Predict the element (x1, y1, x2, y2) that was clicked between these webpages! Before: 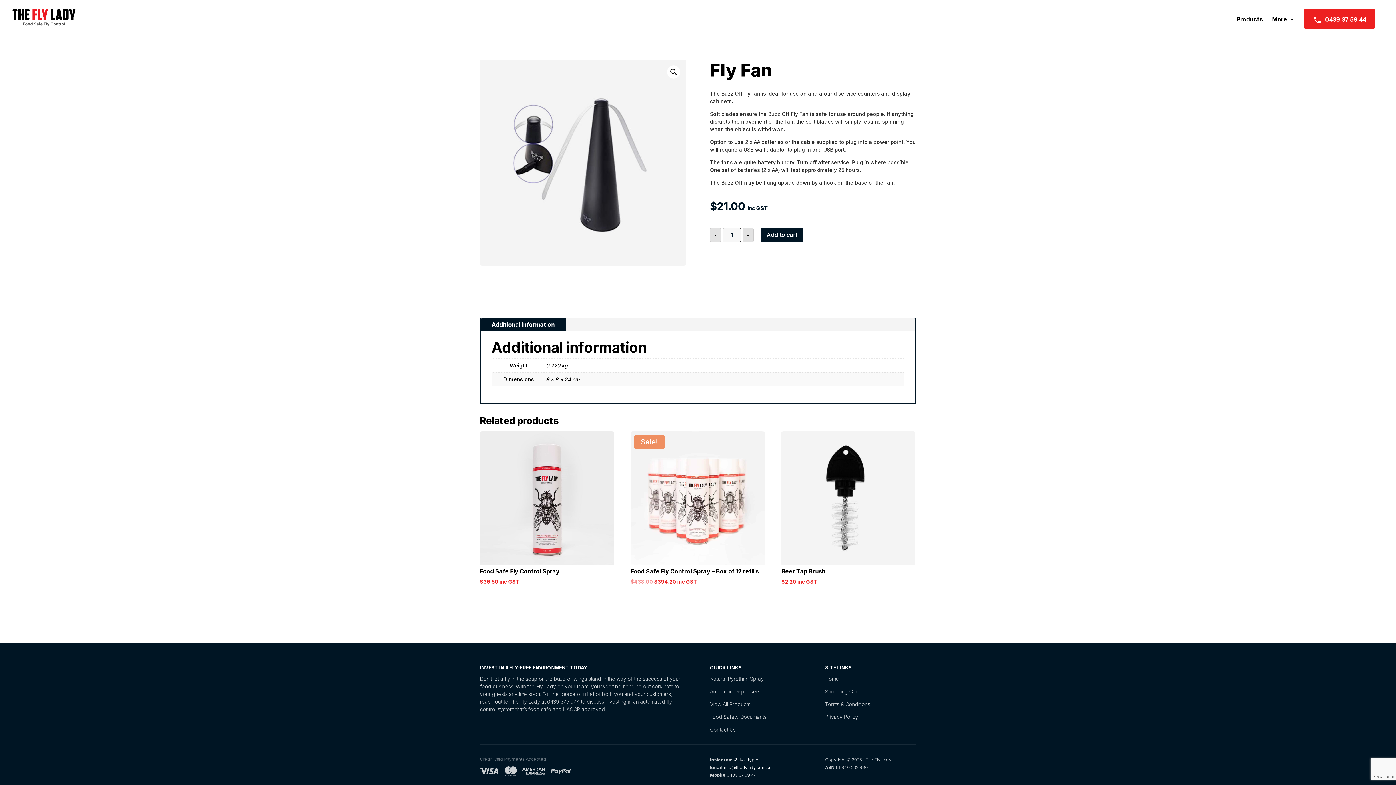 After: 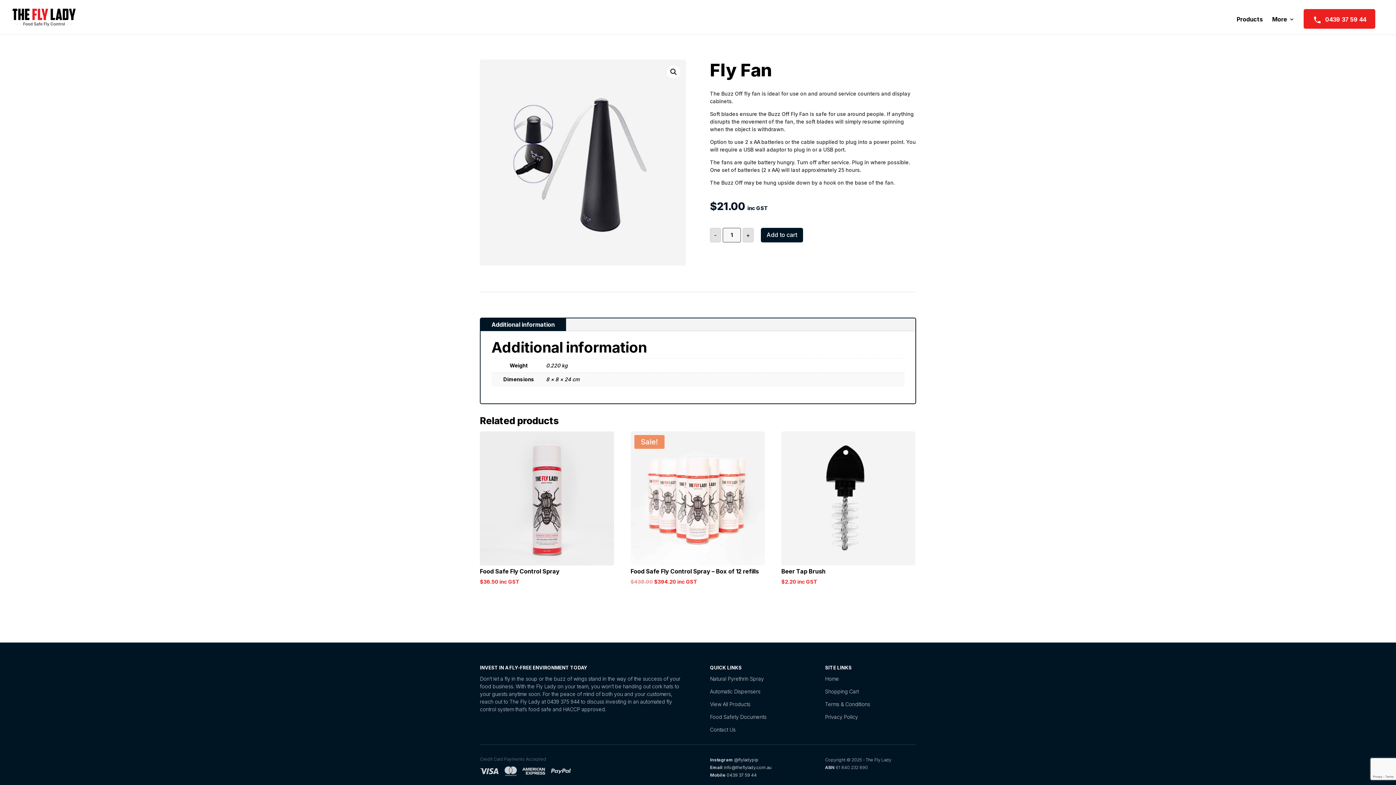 Action: label: info@theflylady.com.au bbox: (723, 764, 771, 770)